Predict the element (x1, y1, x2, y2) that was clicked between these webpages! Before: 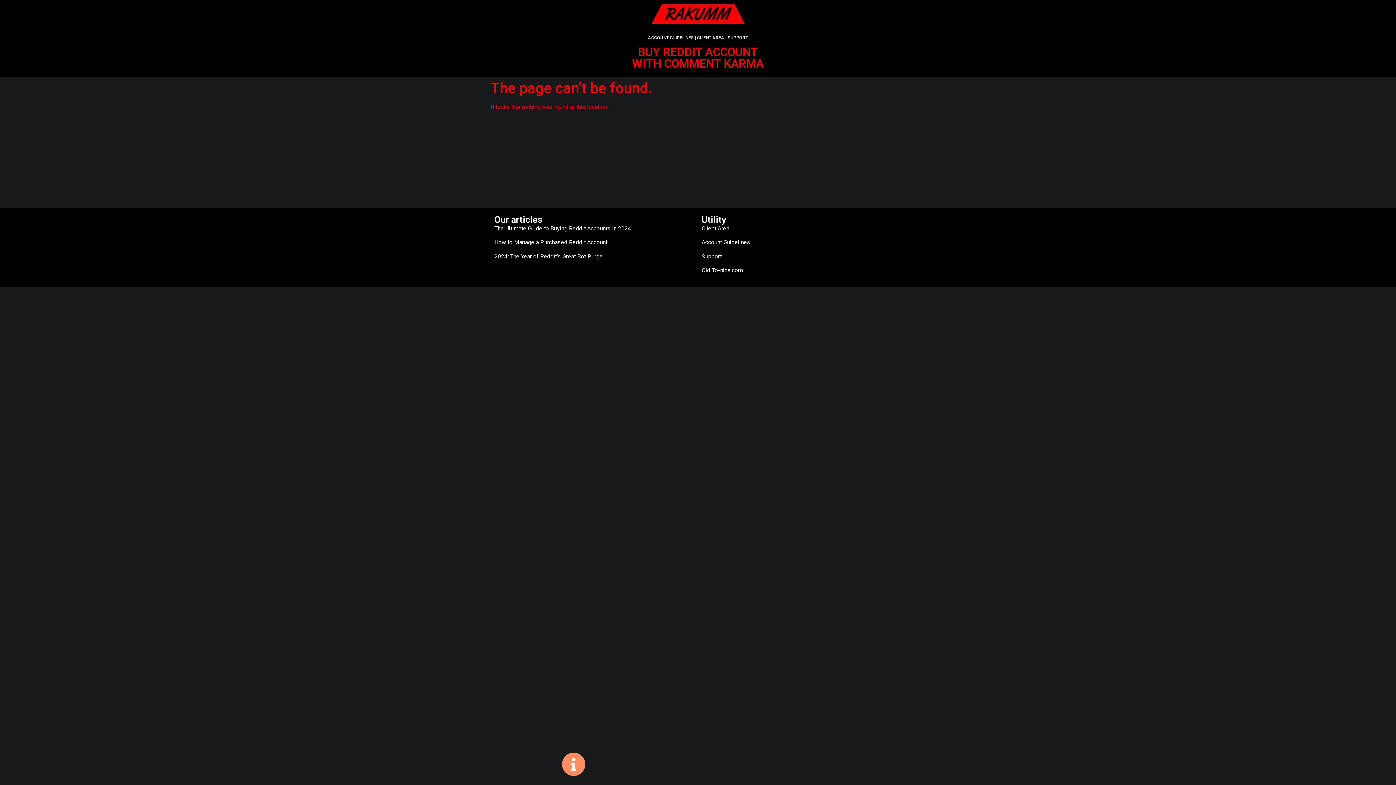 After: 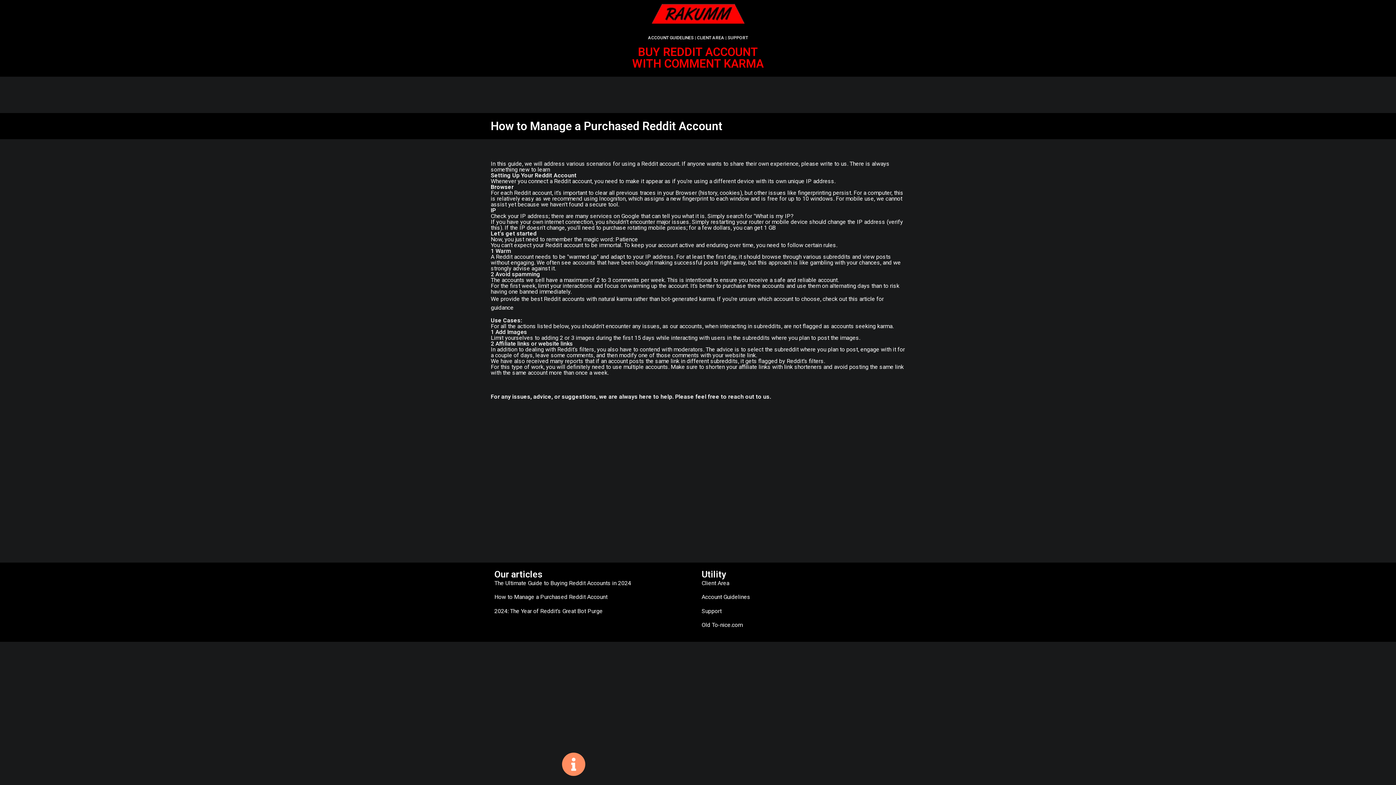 Action: bbox: (494, 238, 607, 245) label: How to Manage a Purchased Reddit Account